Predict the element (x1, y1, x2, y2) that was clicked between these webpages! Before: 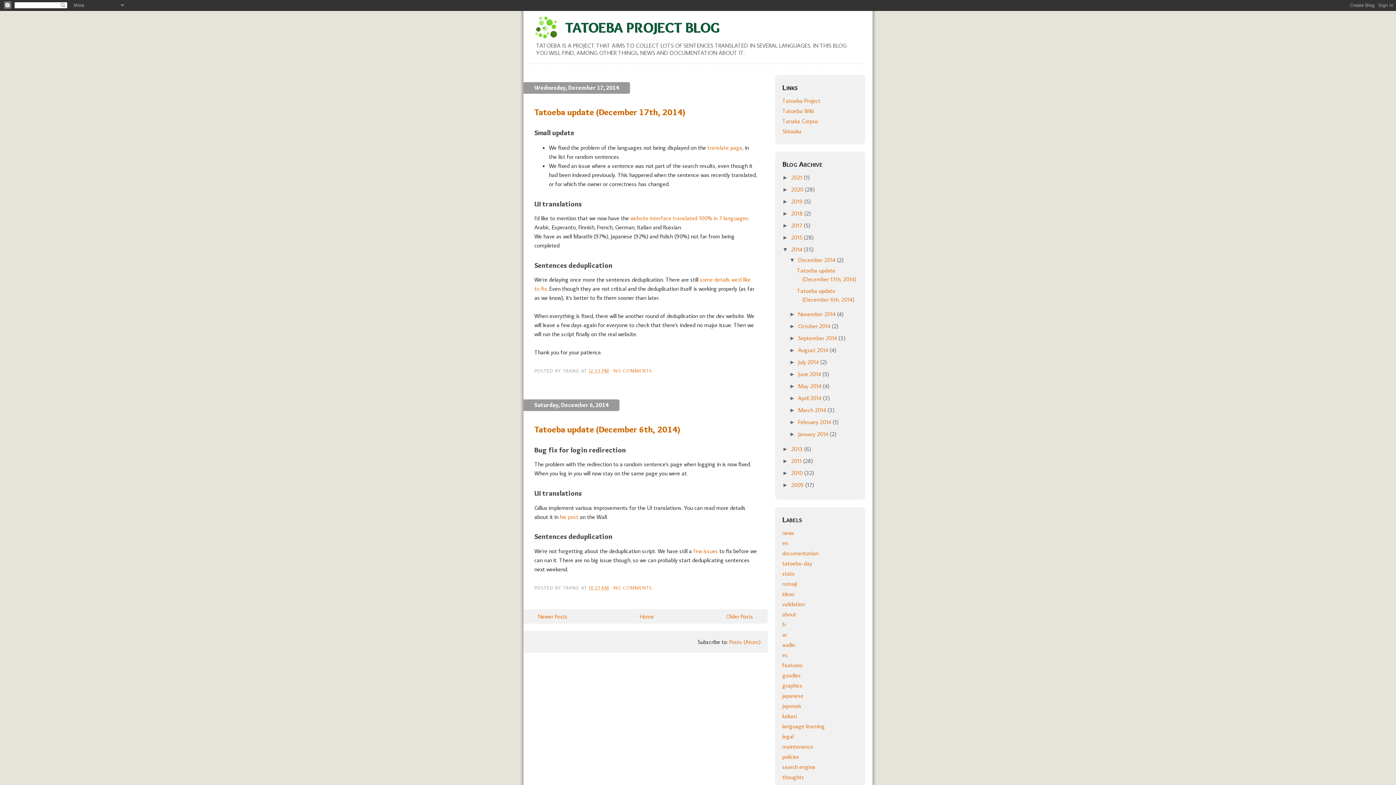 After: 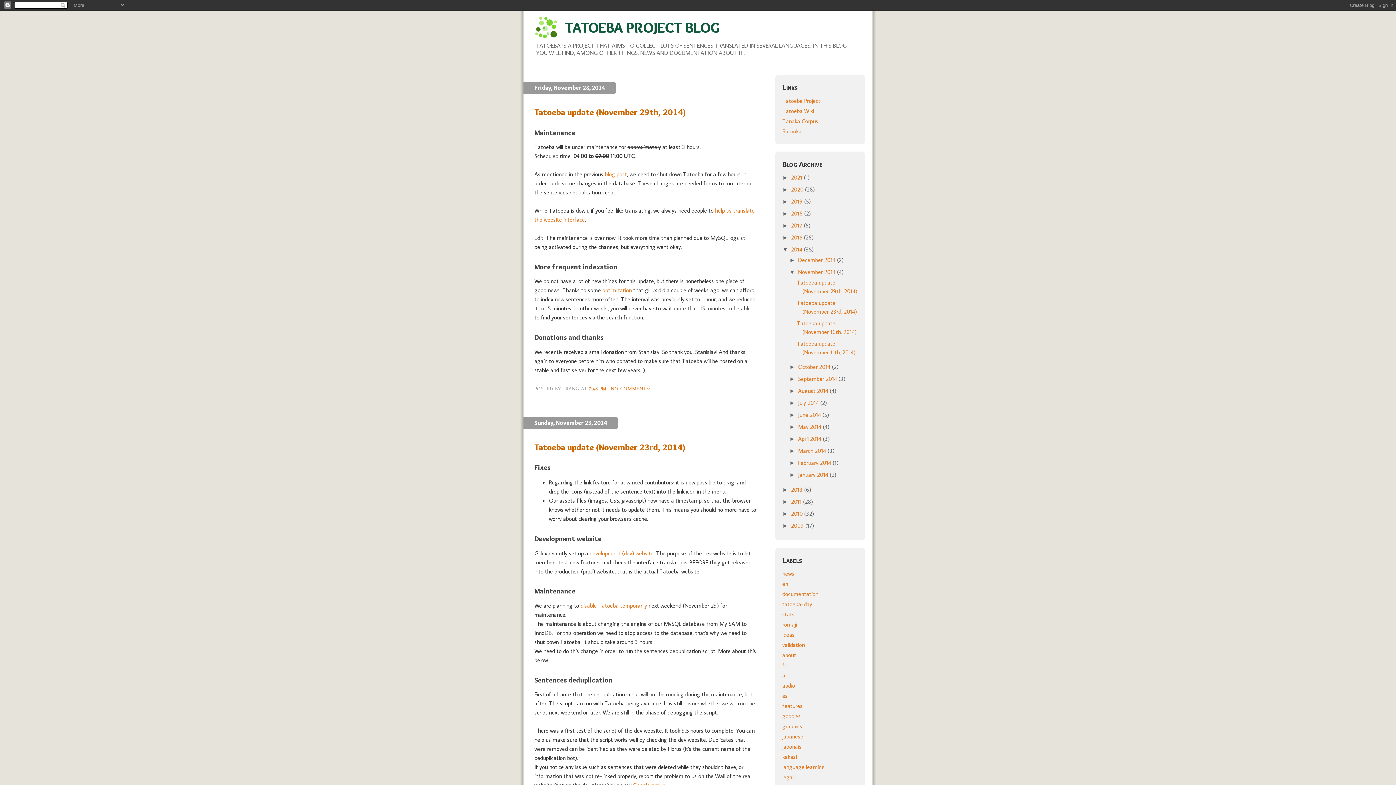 Action: bbox: (798, 310, 837, 317) label: November 2014 